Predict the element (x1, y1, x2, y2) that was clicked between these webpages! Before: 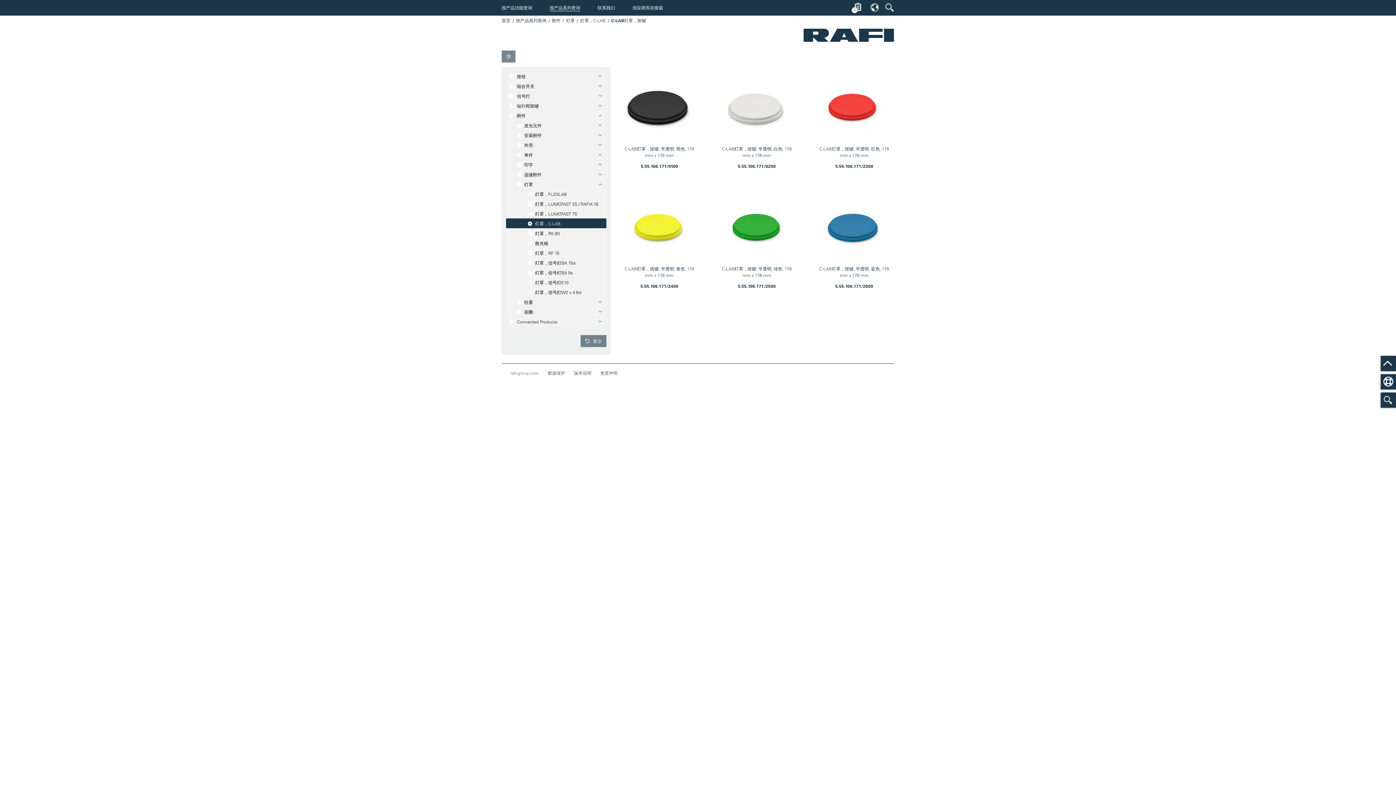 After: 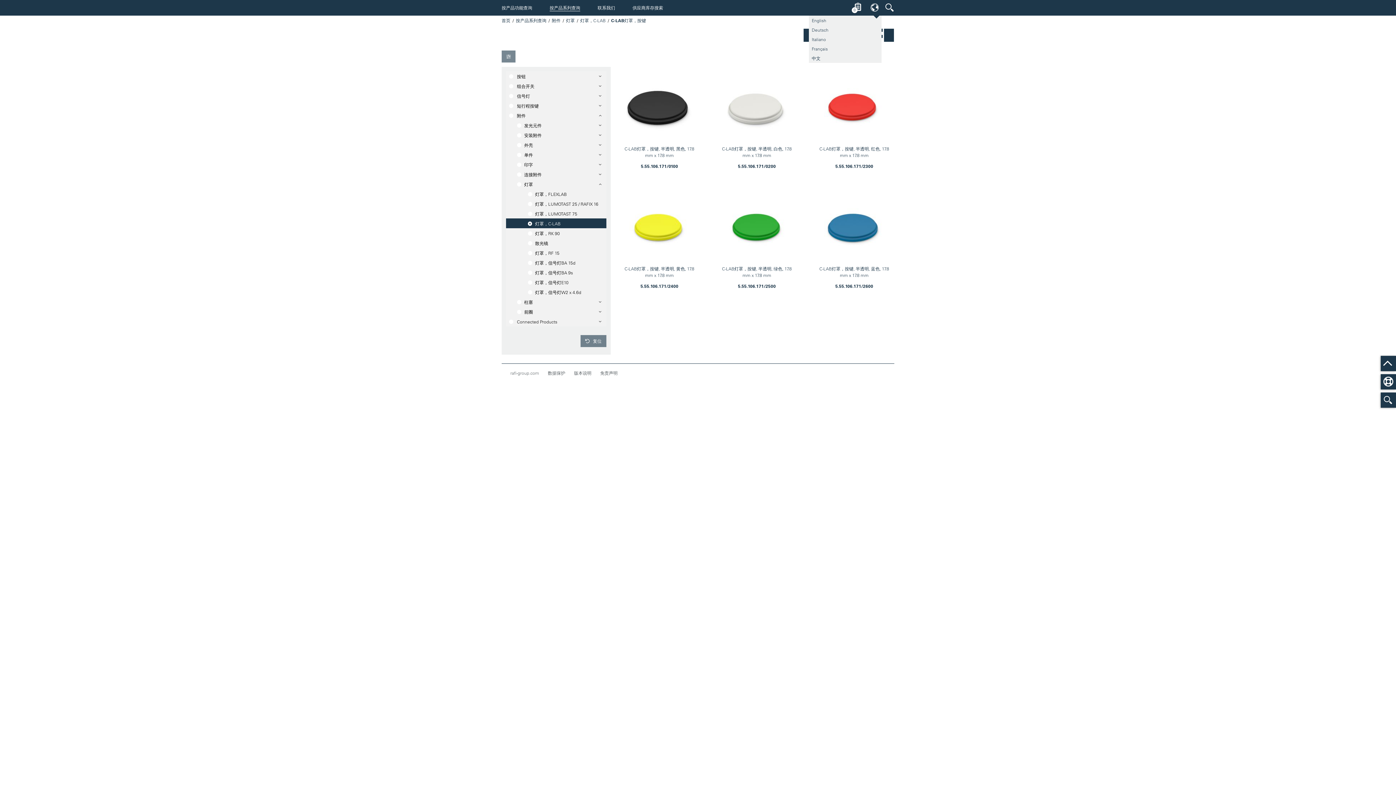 Action: bbox: (868, 1, 881, 13)